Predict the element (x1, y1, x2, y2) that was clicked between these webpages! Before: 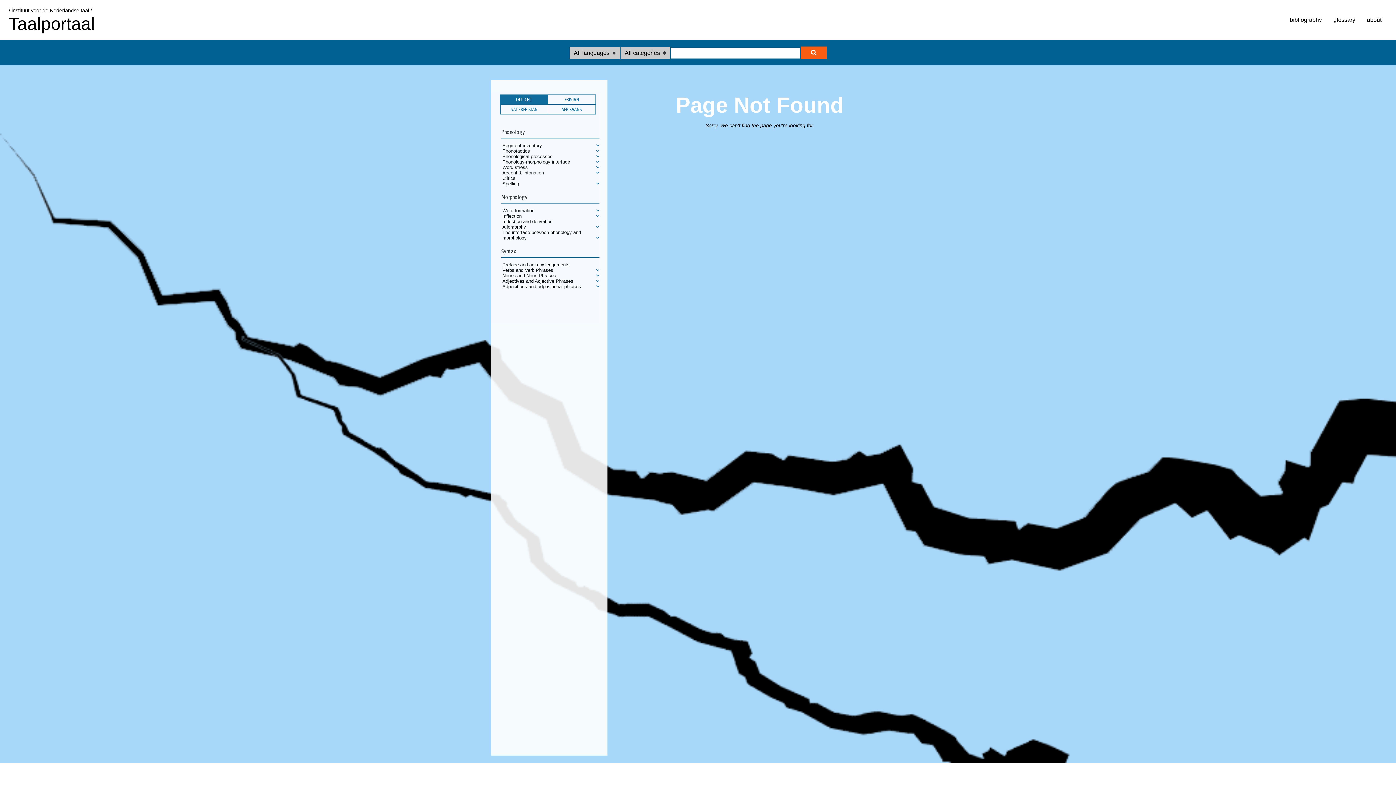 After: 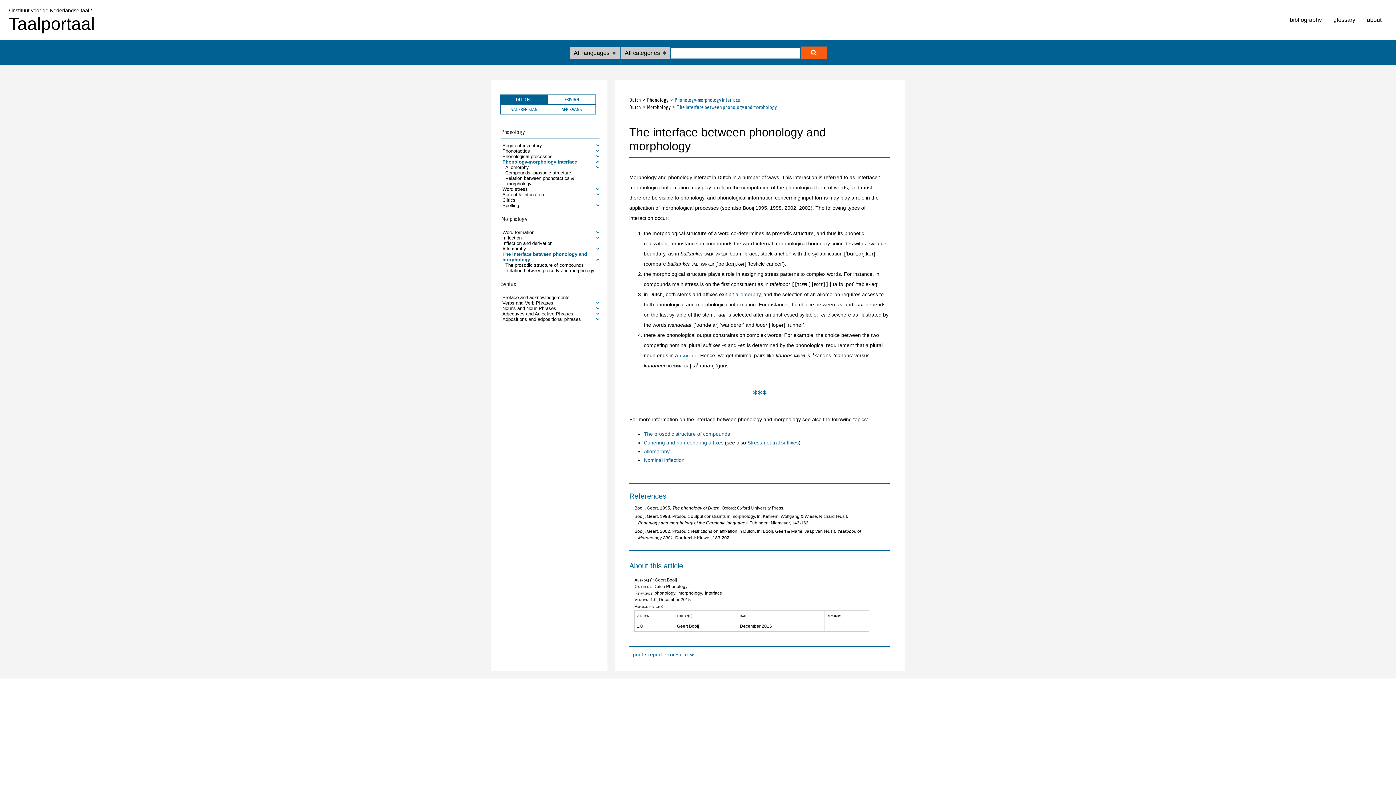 Action: label: Phonology-morphology interface bbox: (502, 159, 599, 164)